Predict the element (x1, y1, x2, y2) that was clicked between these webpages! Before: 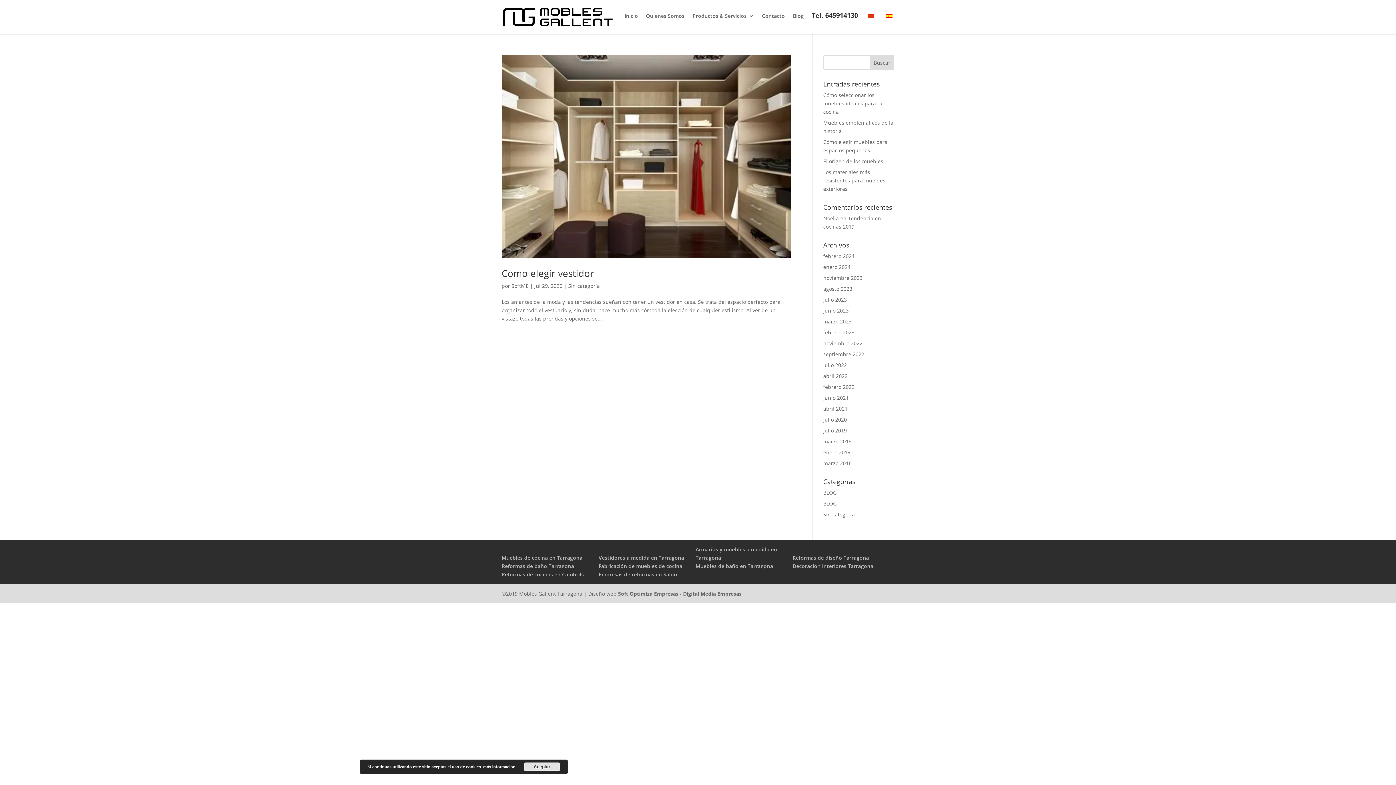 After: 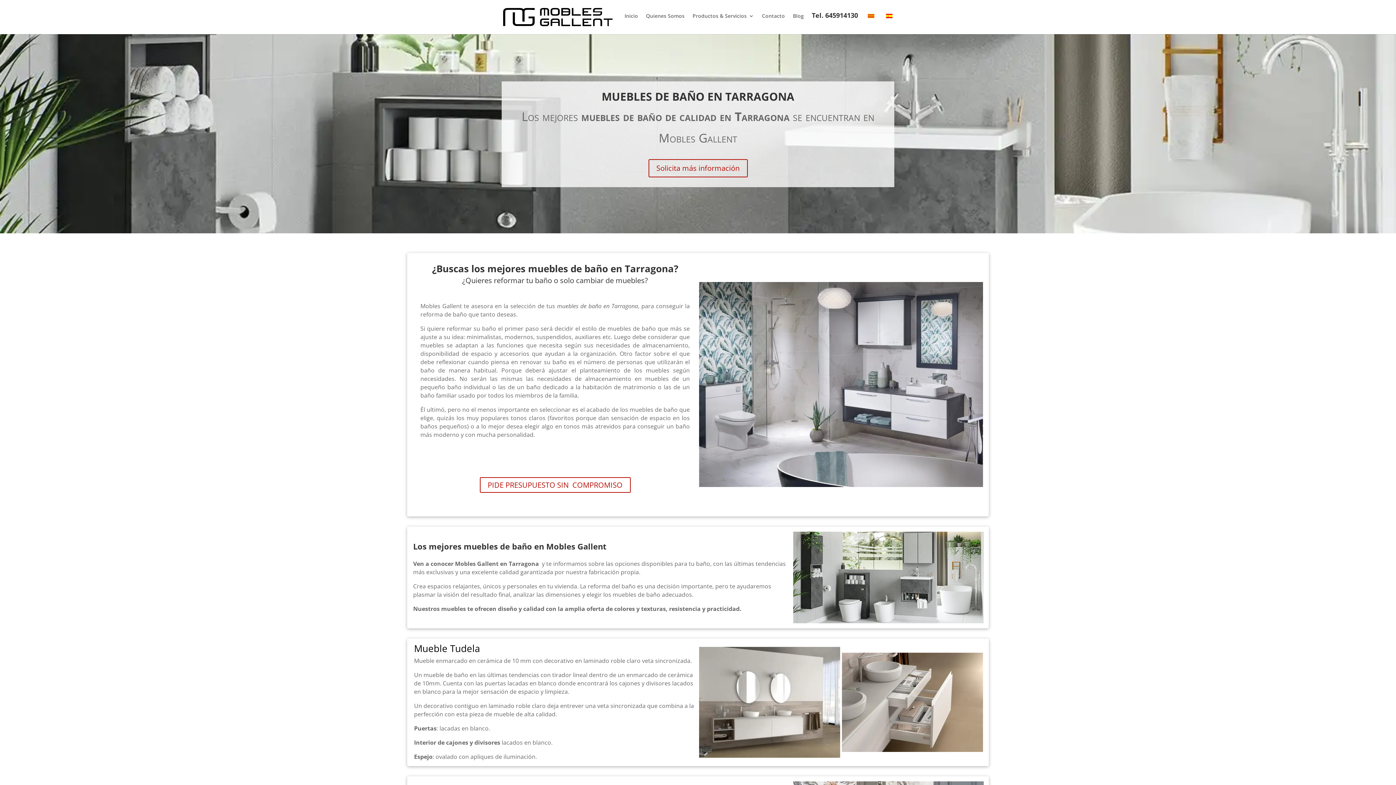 Action: label: Muebles de baño en Tarragona bbox: (695, 562, 773, 569)